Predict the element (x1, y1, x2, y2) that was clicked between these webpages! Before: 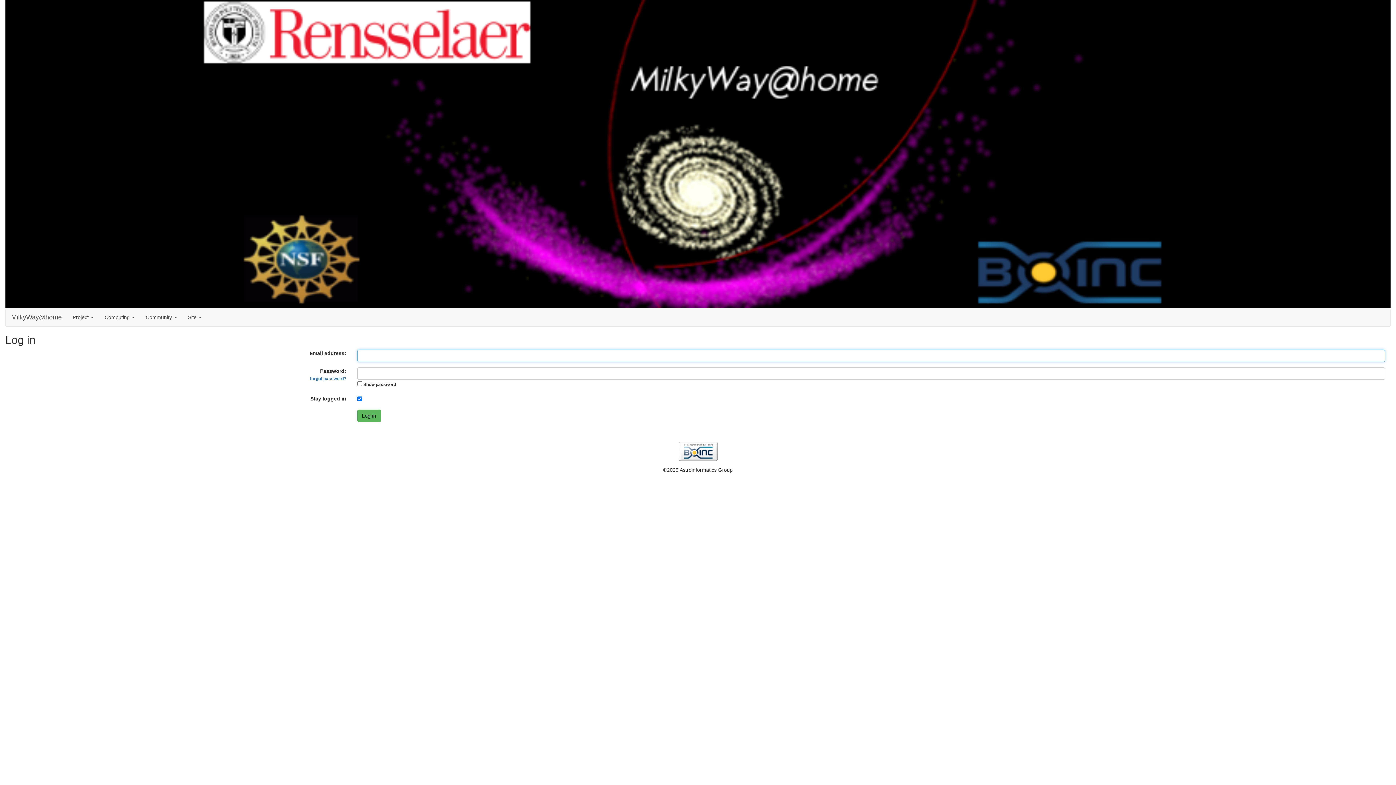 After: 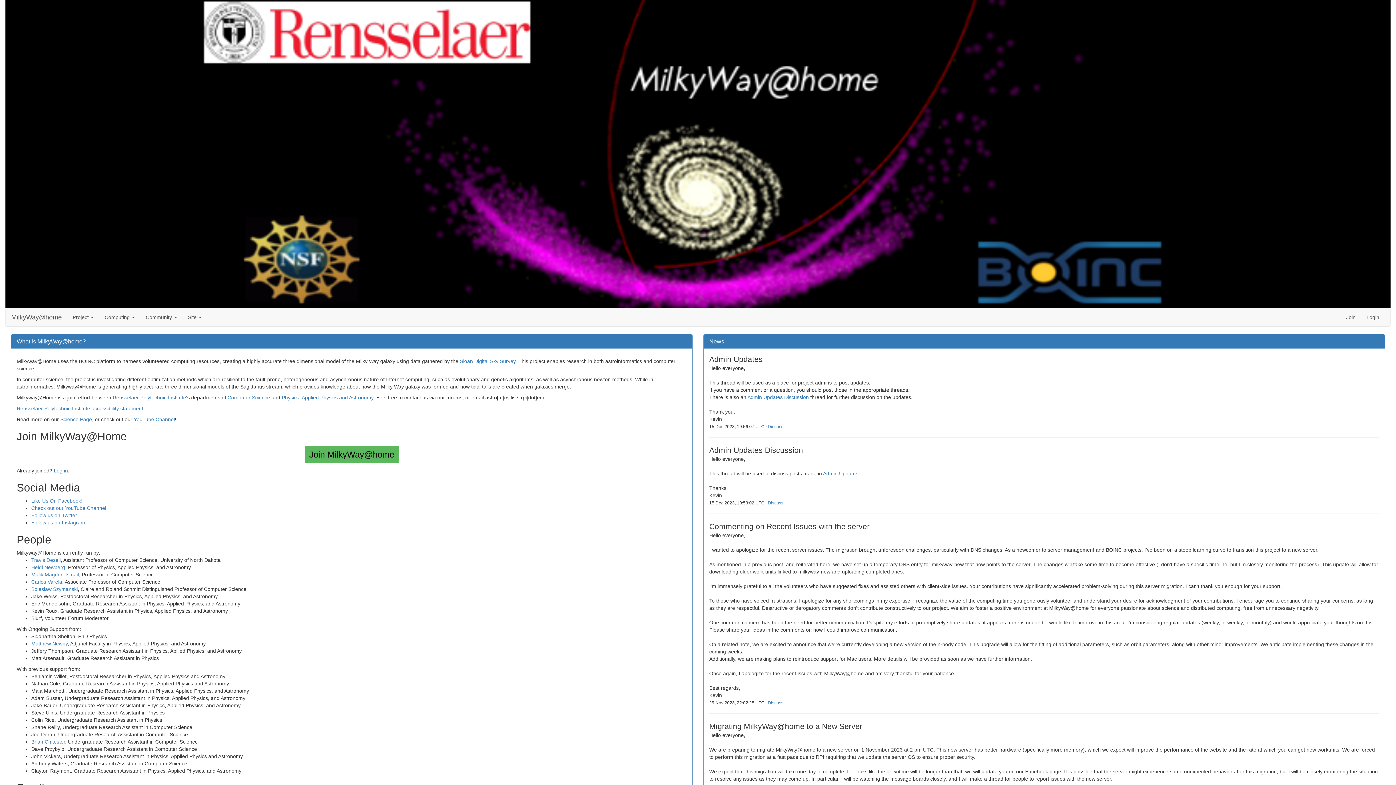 Action: bbox: (5, 308, 67, 326) label: MilkyWay@home